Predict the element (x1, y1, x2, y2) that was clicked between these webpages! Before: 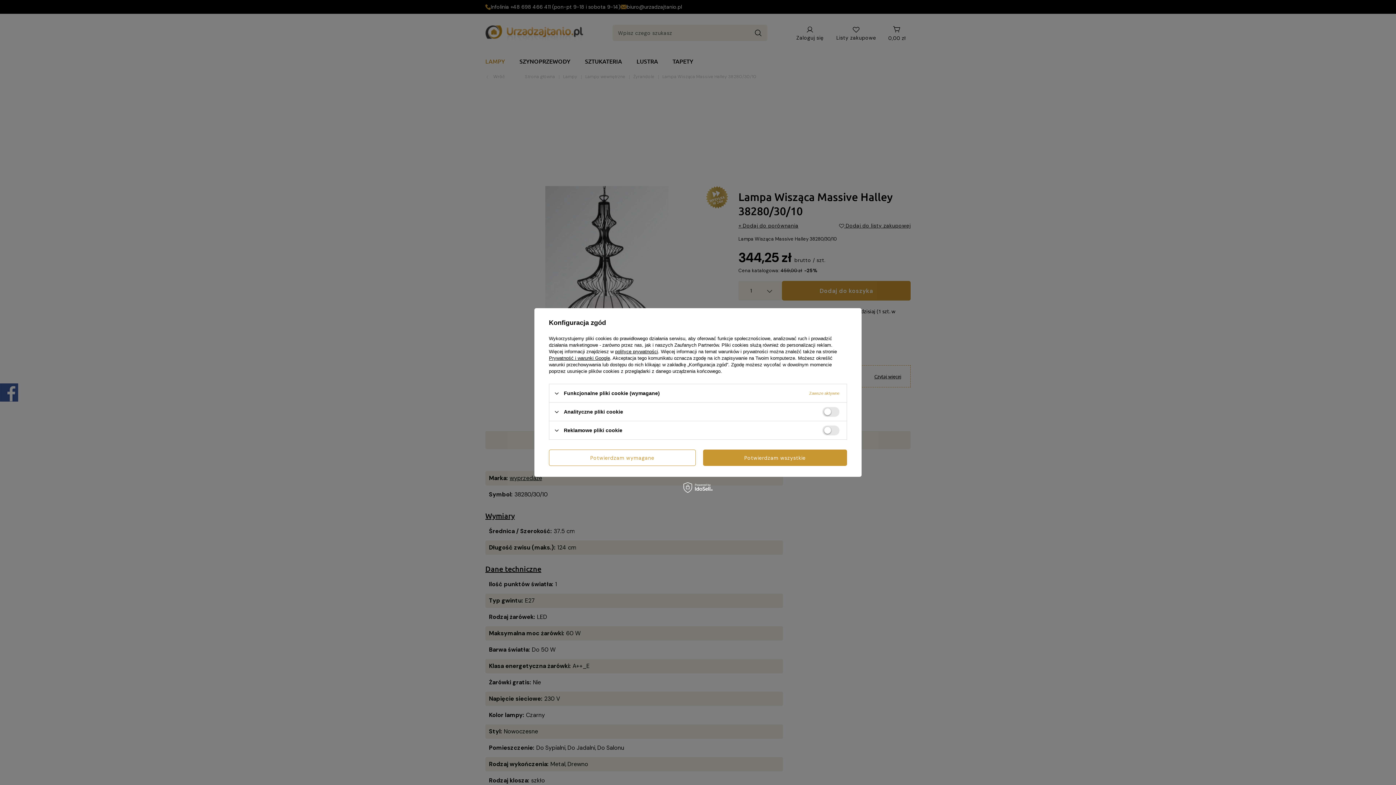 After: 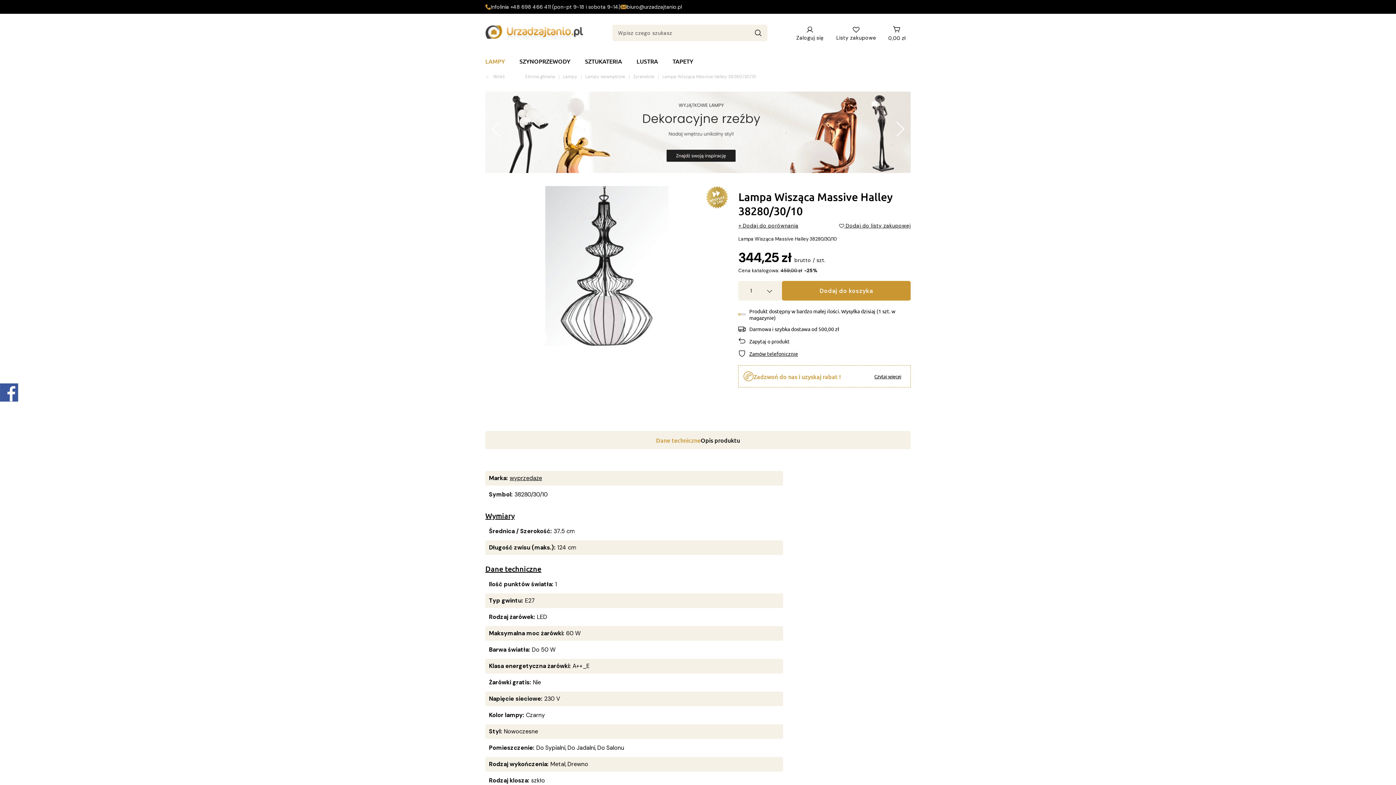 Action: bbox: (549, 449, 695, 466) label: Potwierdzam wymagane